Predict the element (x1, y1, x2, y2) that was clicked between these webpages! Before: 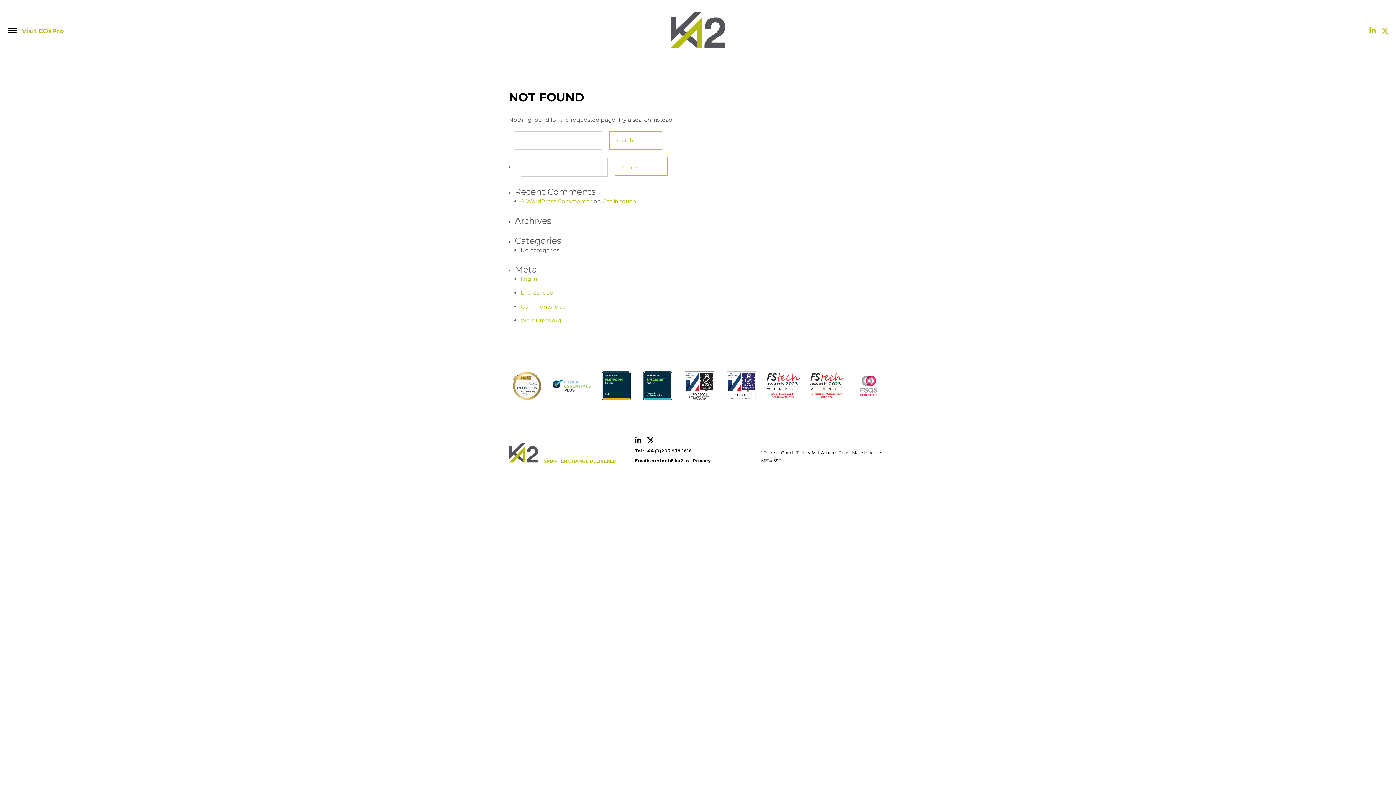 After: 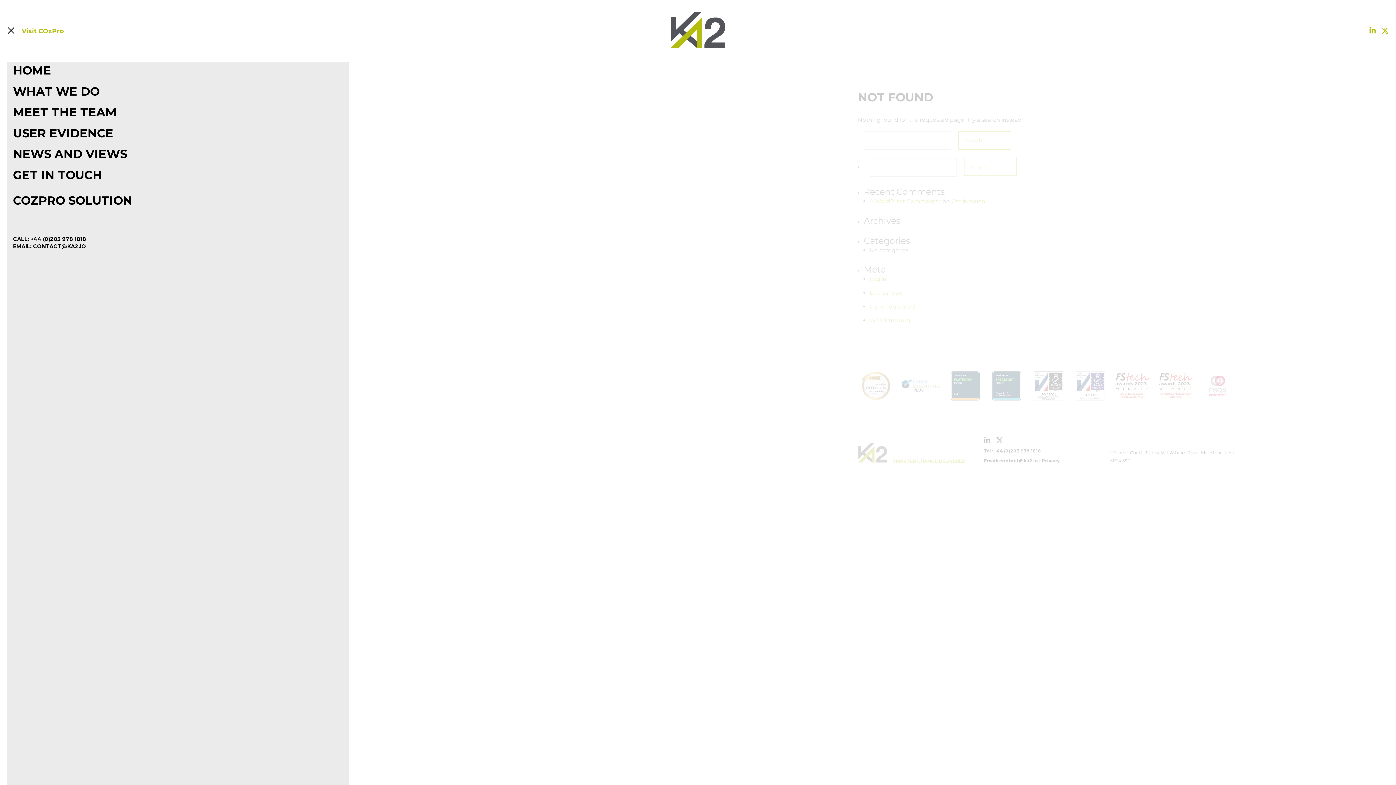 Action: bbox: (7, 22, 17, 39) label: top
middle
bottom